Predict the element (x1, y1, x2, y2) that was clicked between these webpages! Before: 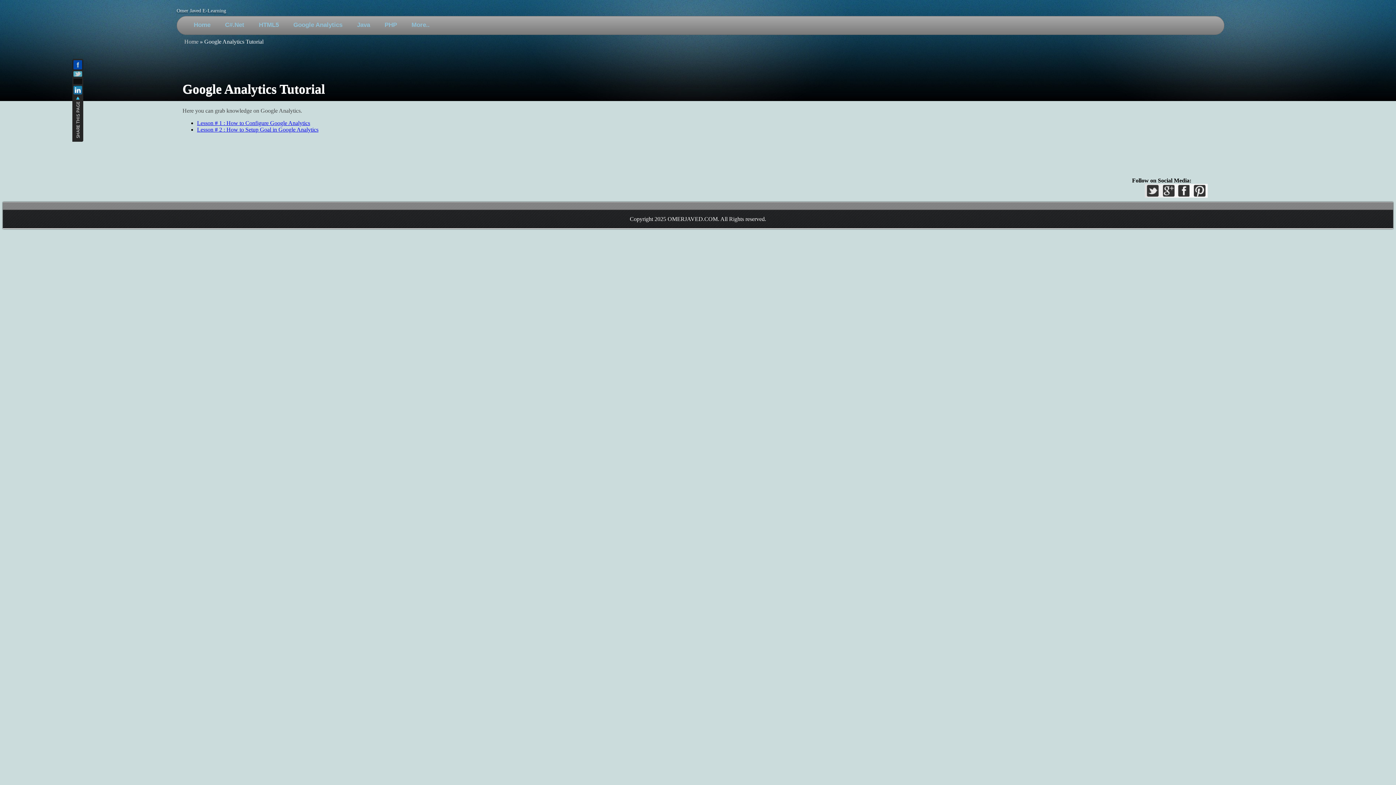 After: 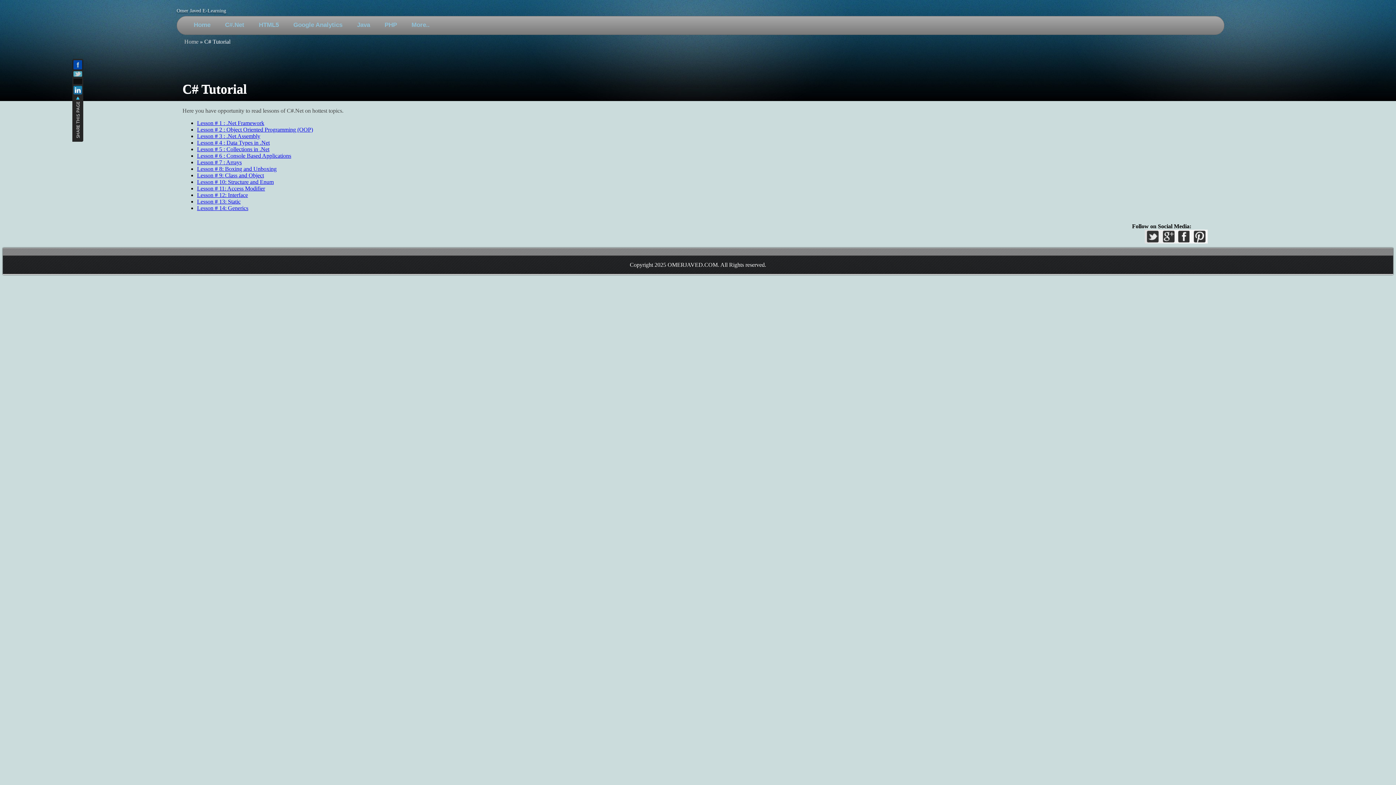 Action: bbox: (225, 21, 244, 28) label: C#.Net